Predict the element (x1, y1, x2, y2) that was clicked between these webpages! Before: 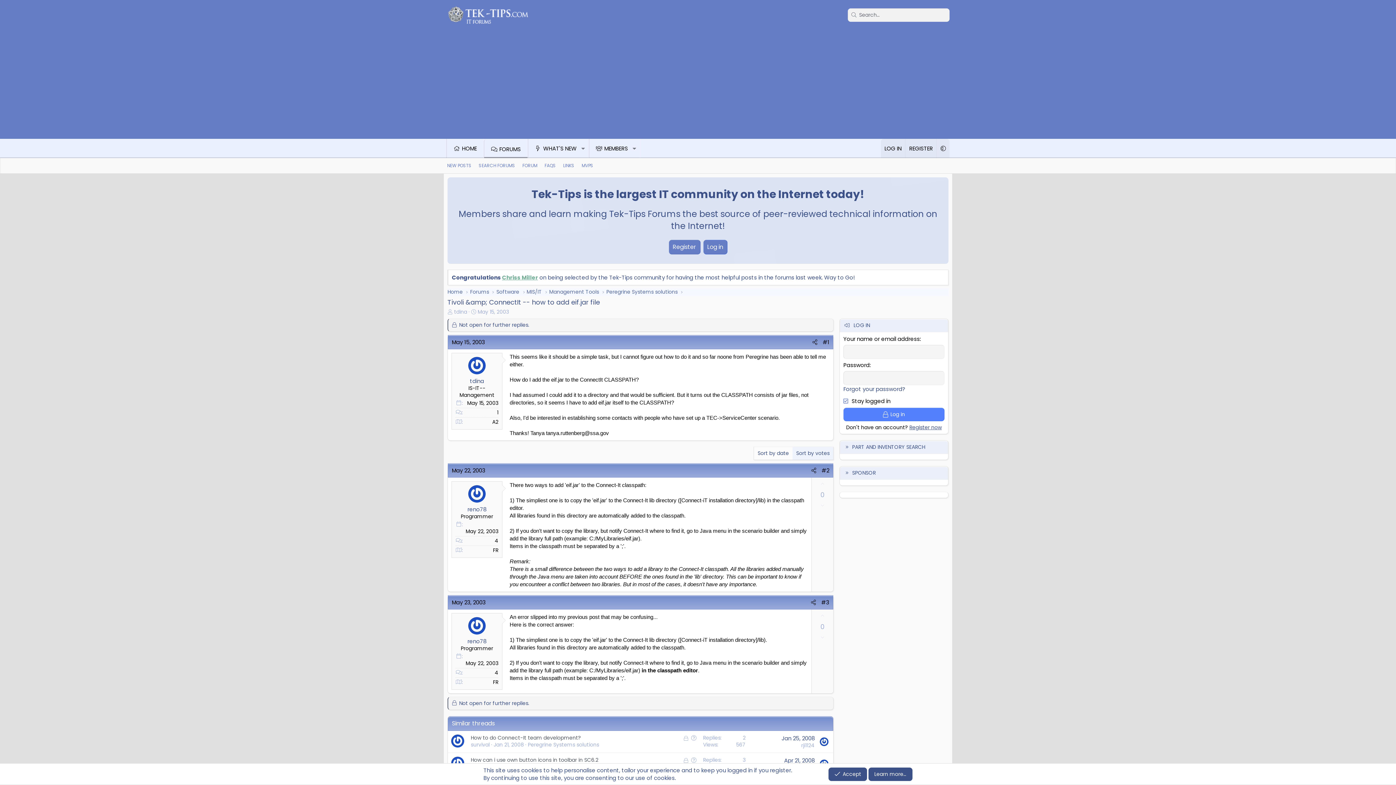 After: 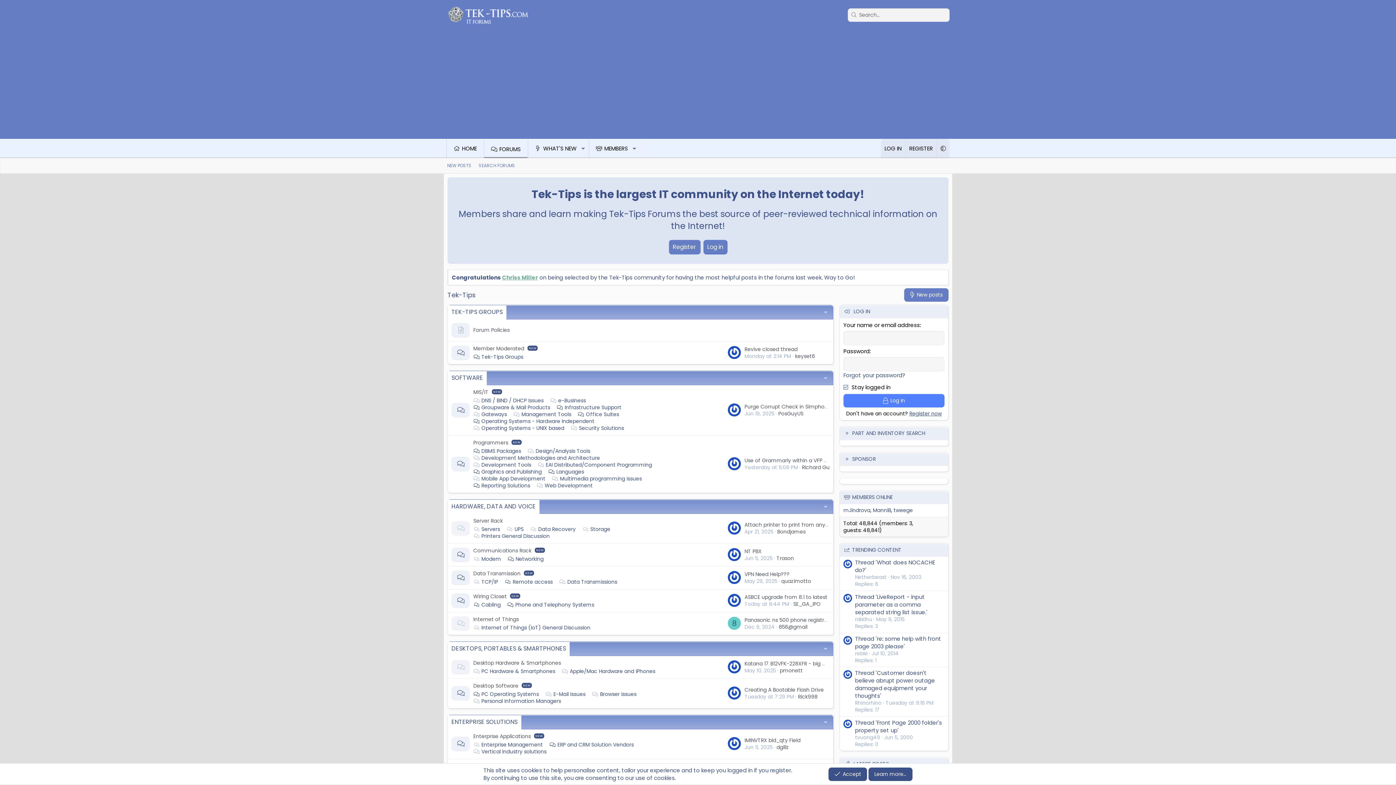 Action: label: HOME bbox: (446, 138, 483, 158)